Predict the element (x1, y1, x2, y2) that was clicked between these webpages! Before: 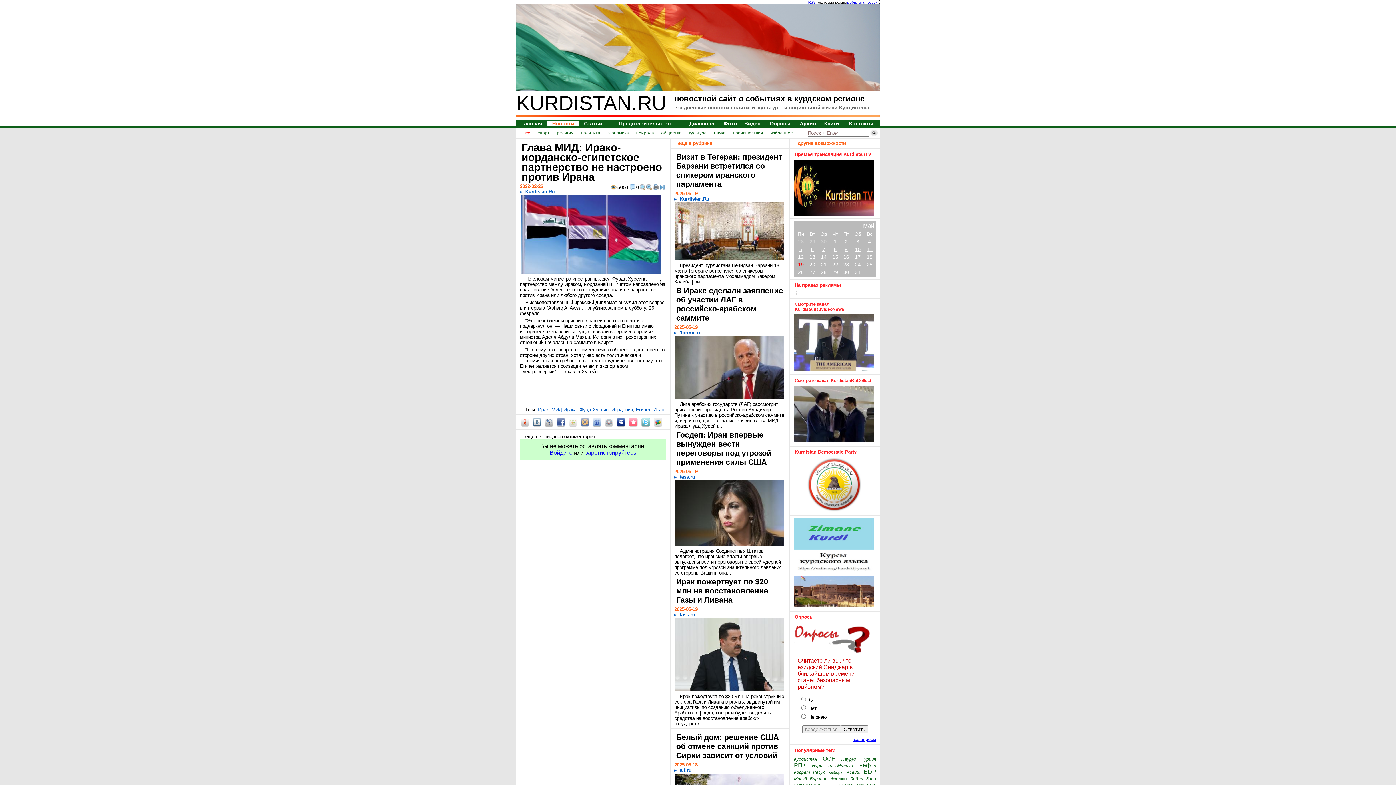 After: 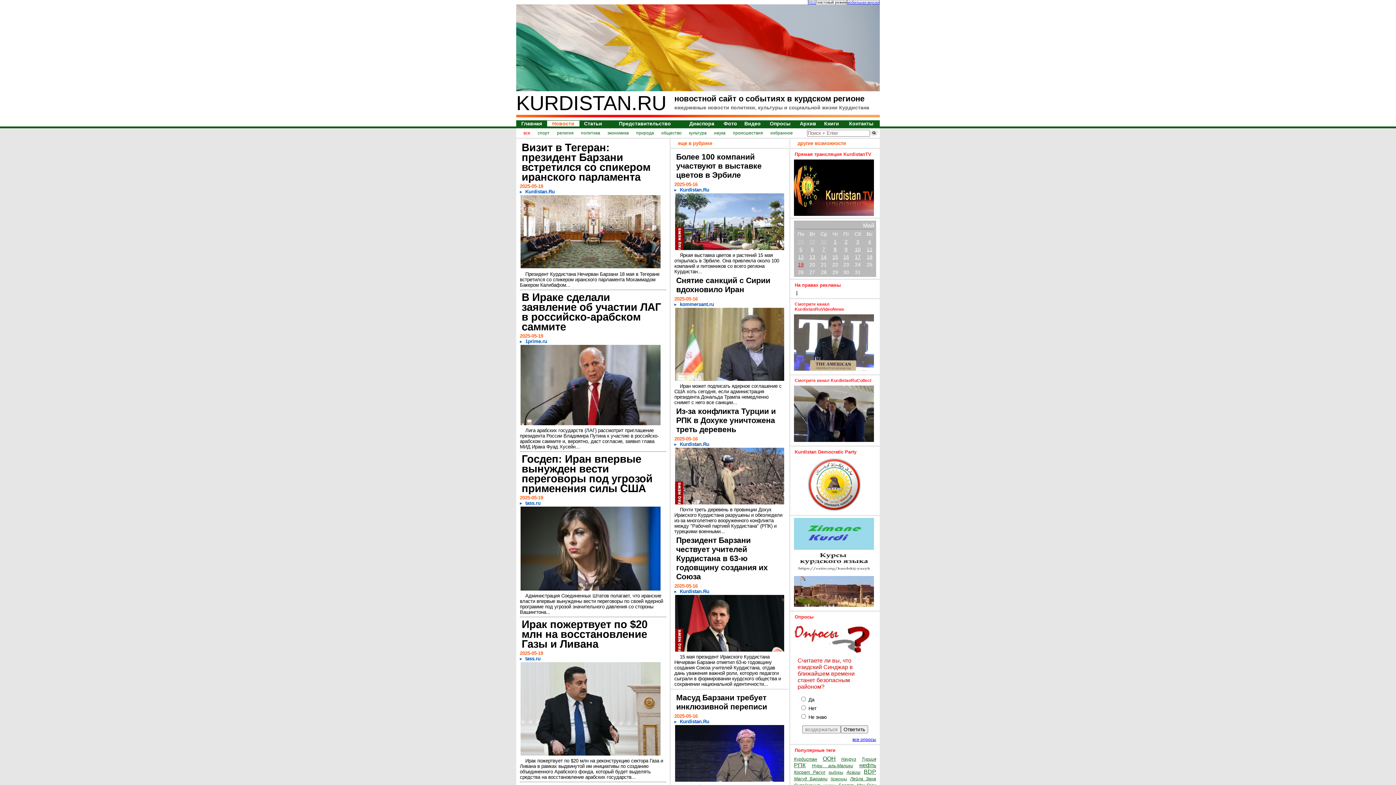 Action: bbox: (547, 120, 579, 126) label: Новости